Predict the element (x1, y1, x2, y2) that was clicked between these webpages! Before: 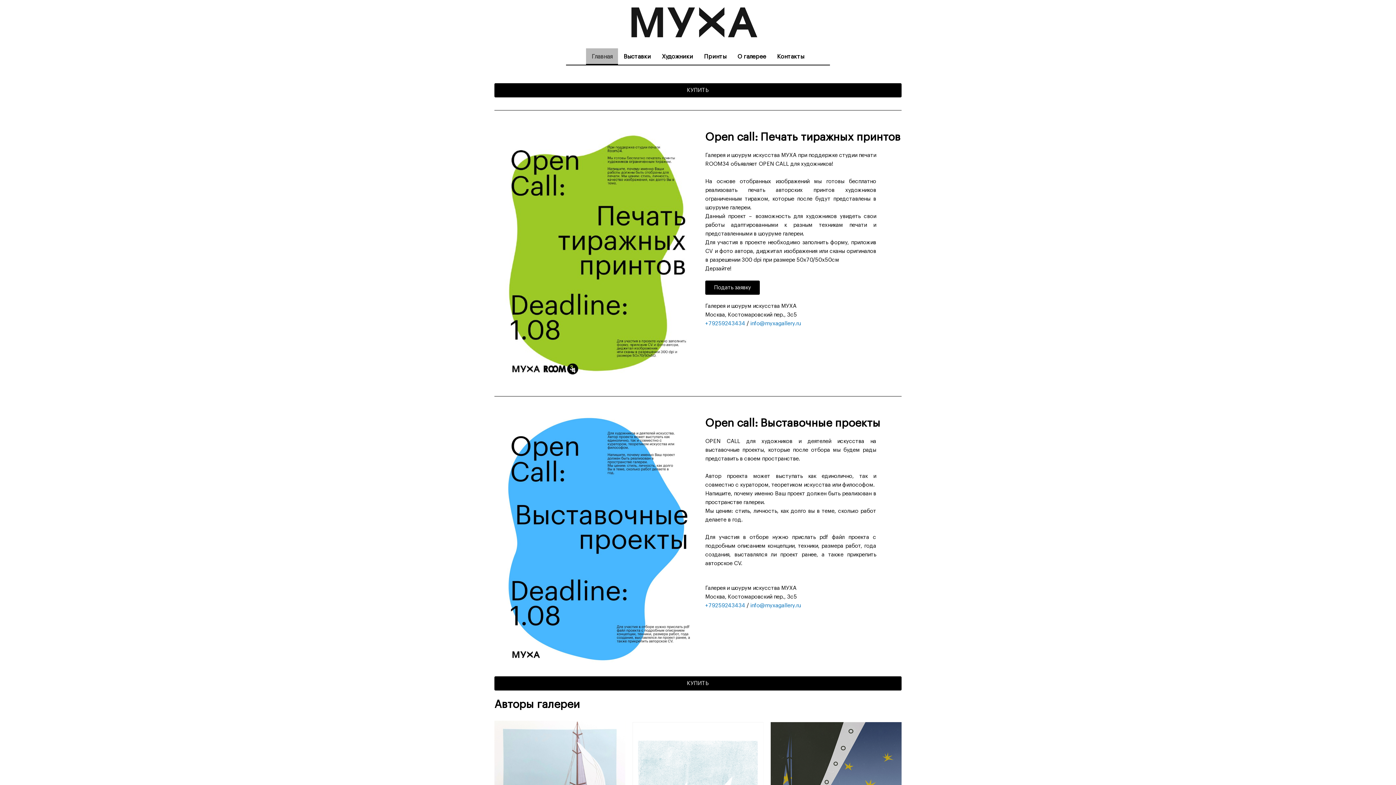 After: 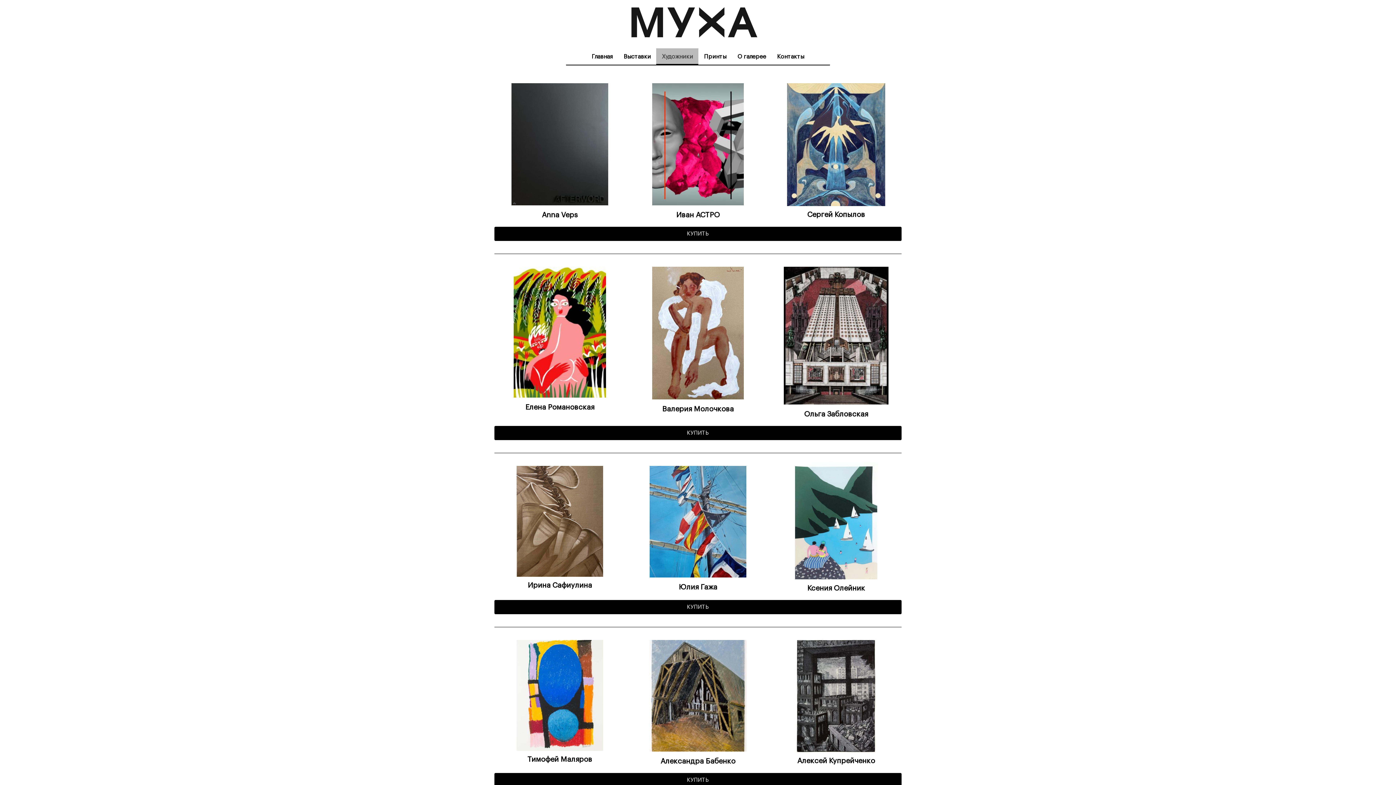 Action: label: КУПИТЬ bbox: (494, 676, 901, 690)